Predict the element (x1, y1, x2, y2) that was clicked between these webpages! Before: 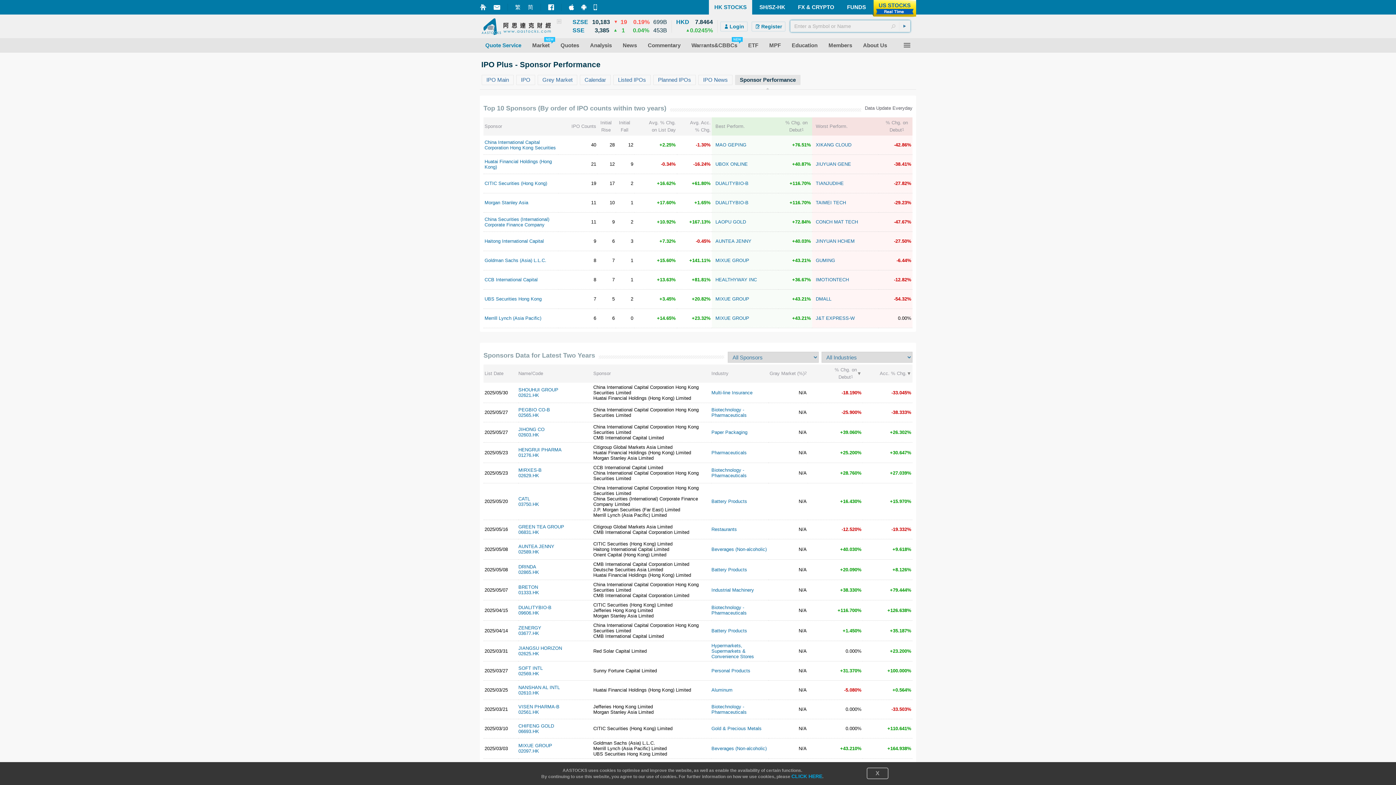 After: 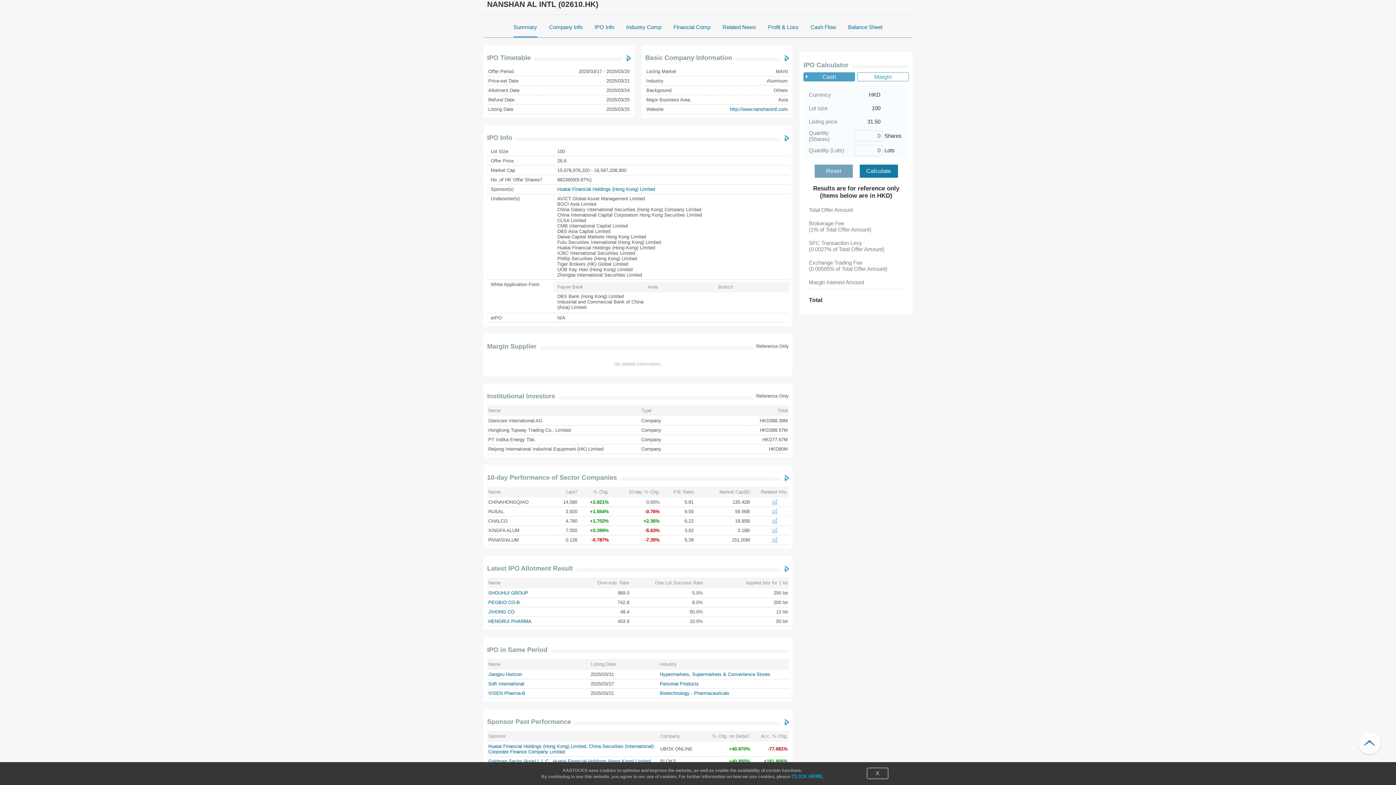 Action: bbox: (518, 685, 560, 690) label: NANSHAN AL INTL